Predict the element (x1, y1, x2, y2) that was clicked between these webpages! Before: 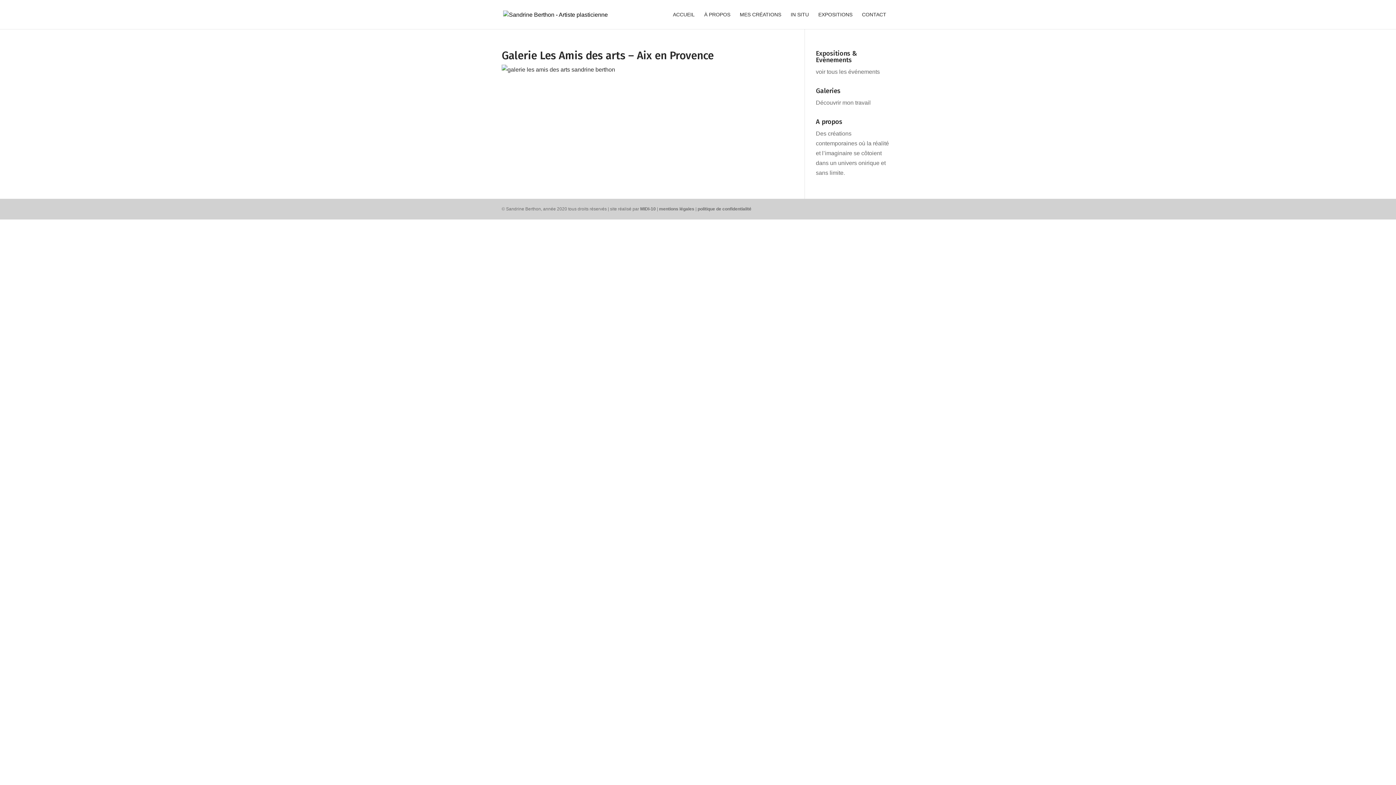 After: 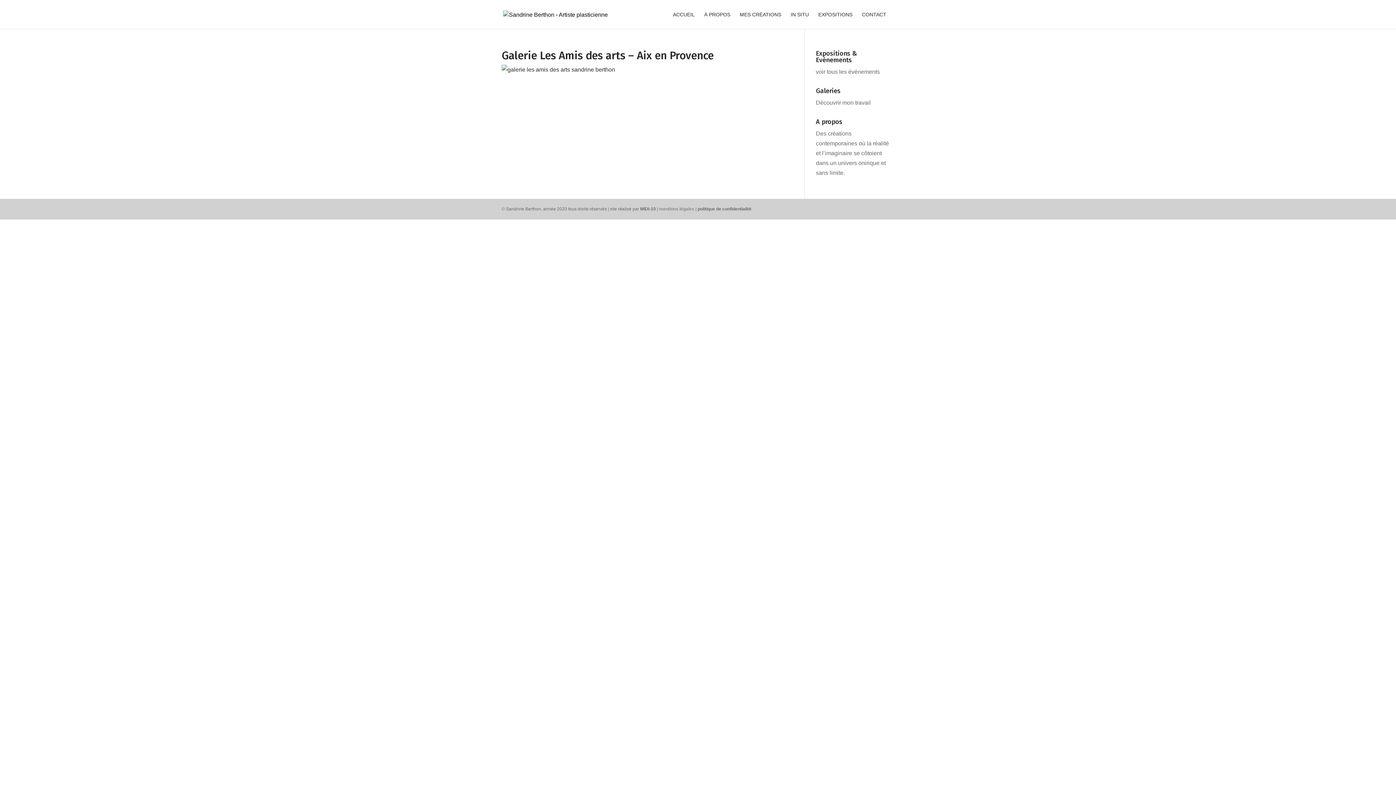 Action: label: mentions légales  bbox: (659, 206, 695, 211)